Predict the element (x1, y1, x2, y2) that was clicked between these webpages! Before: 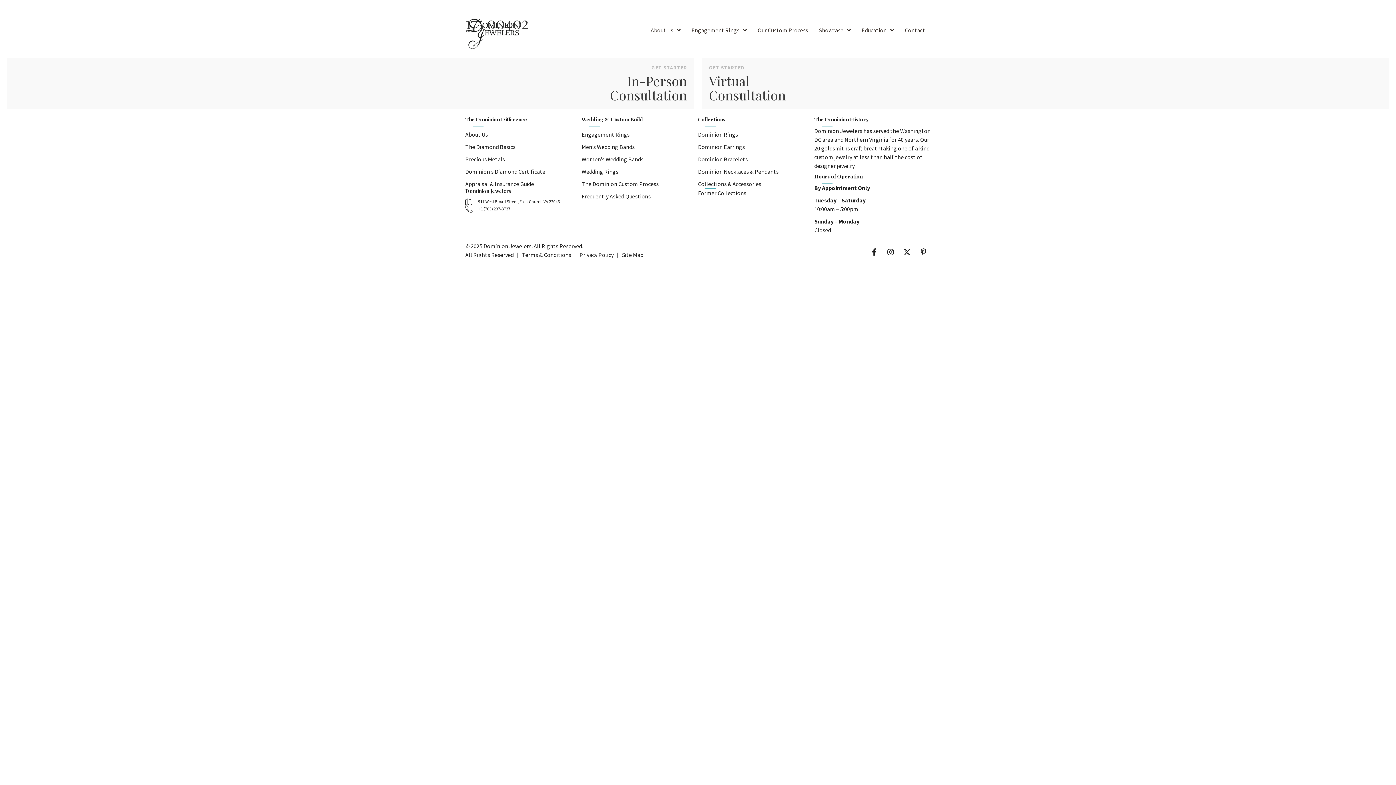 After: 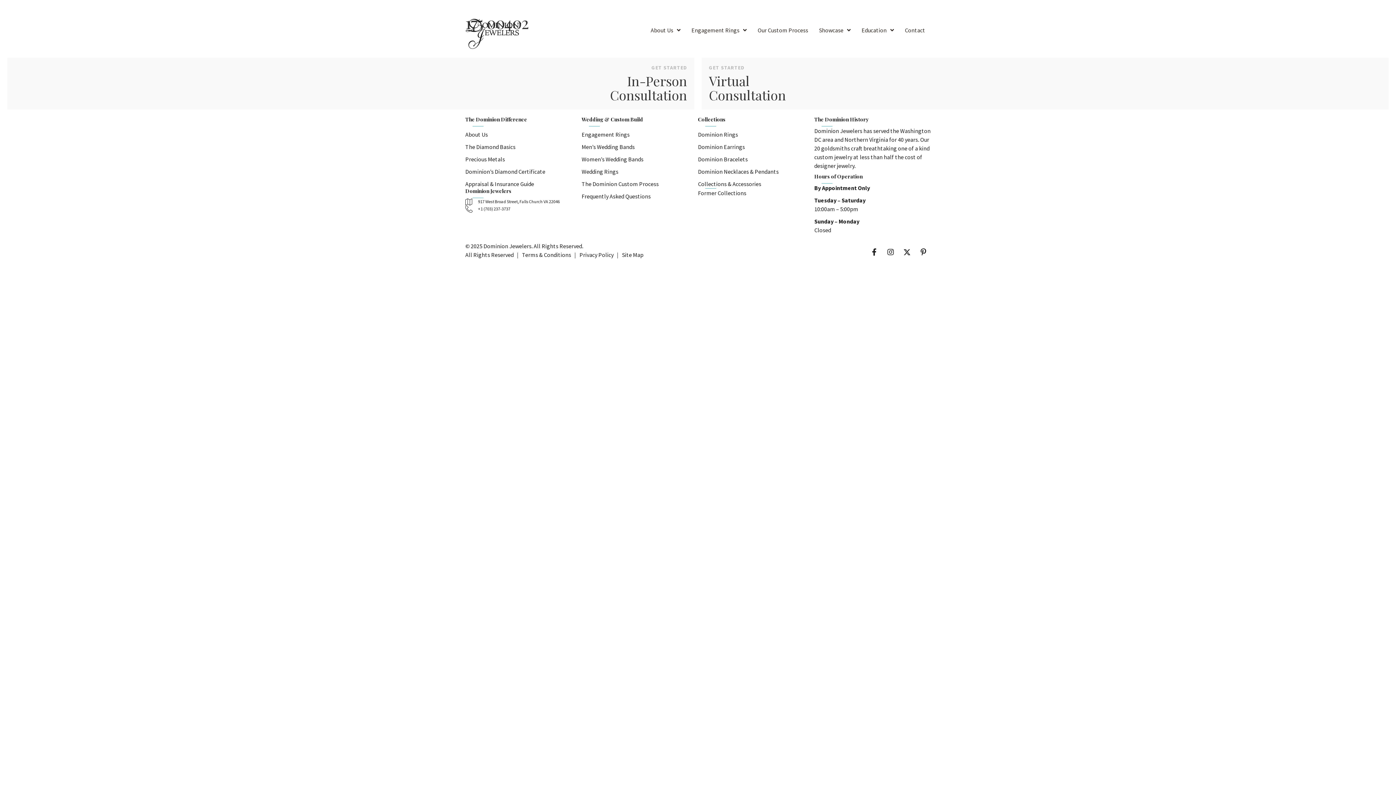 Action: label: Pinterest bbox: (916, 245, 930, 259)